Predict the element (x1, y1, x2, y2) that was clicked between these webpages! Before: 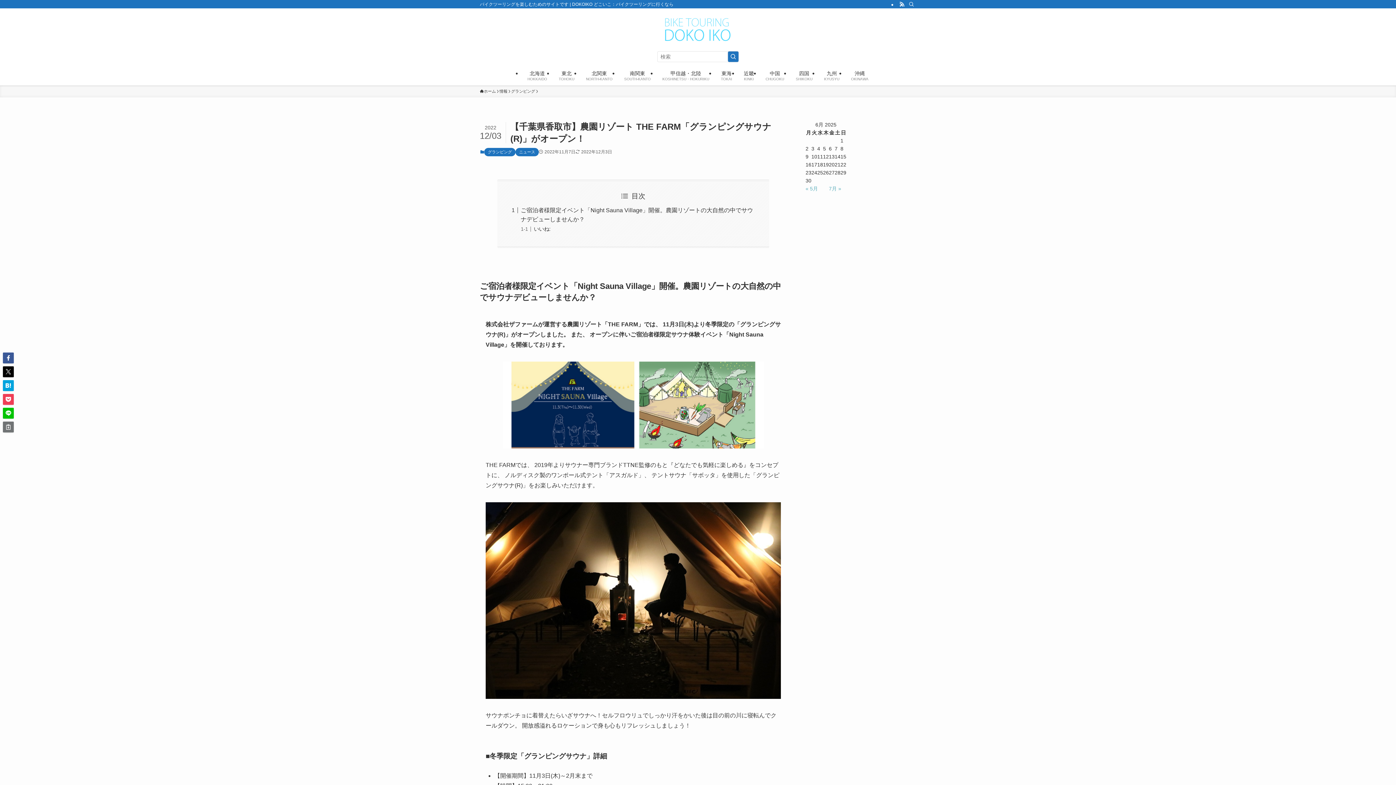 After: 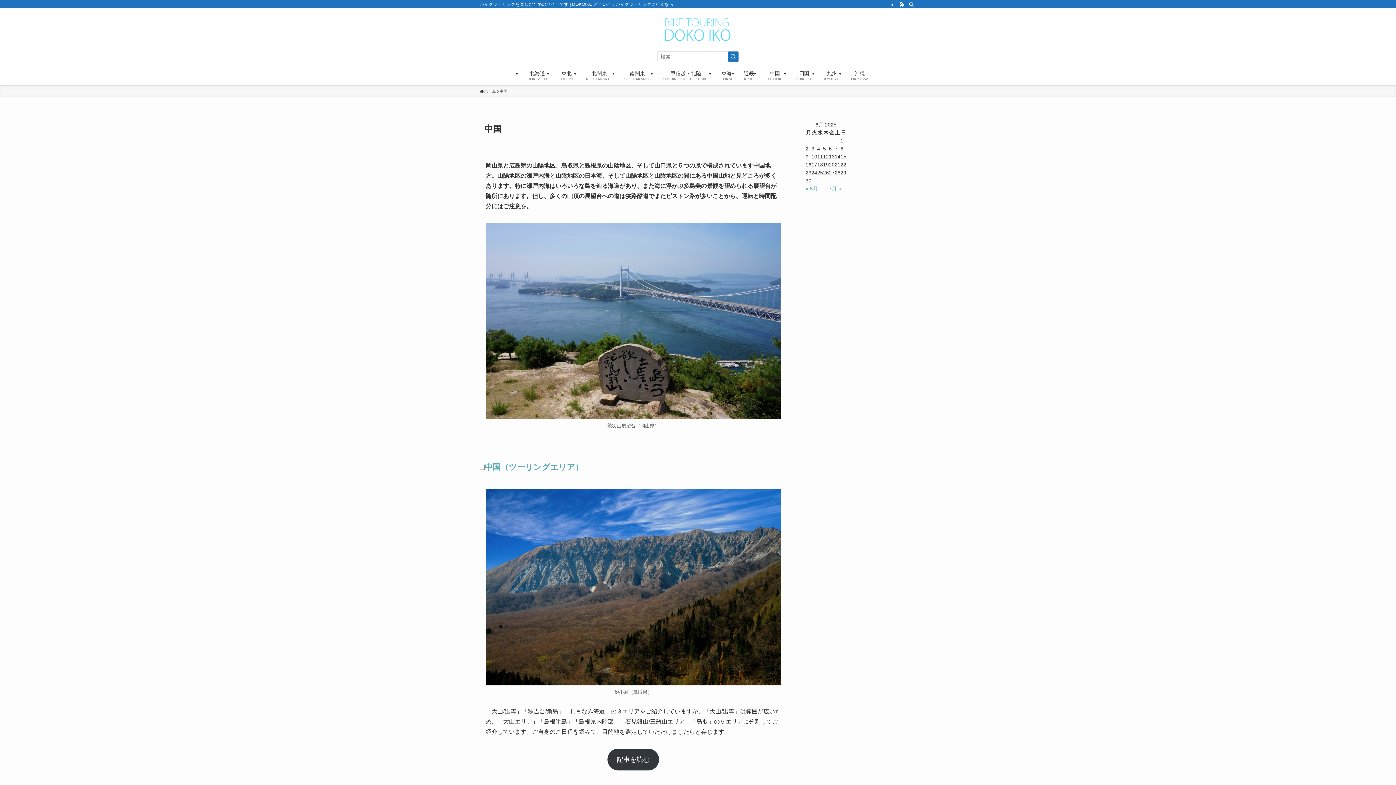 Action: bbox: (760, 65, 790, 85) label: 中国
CHUGOKU